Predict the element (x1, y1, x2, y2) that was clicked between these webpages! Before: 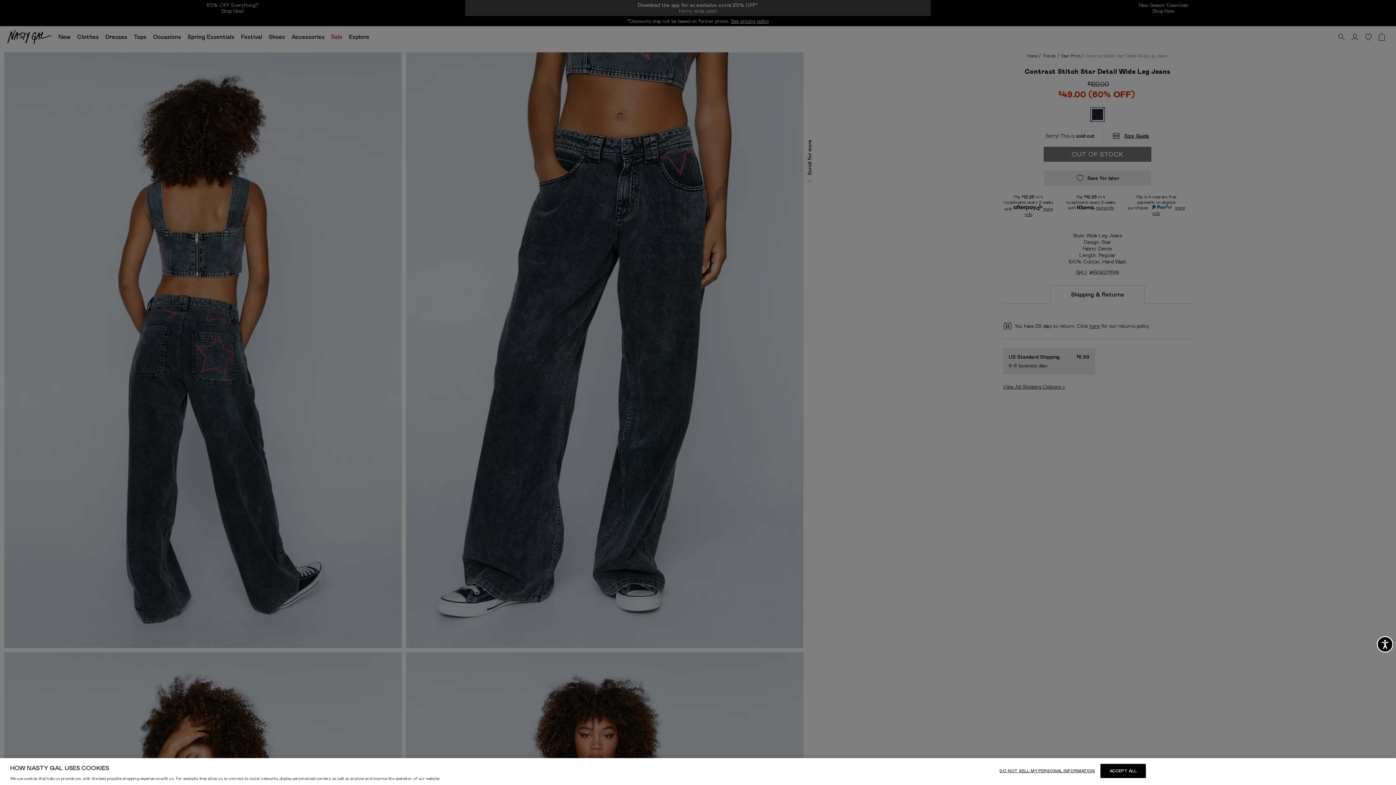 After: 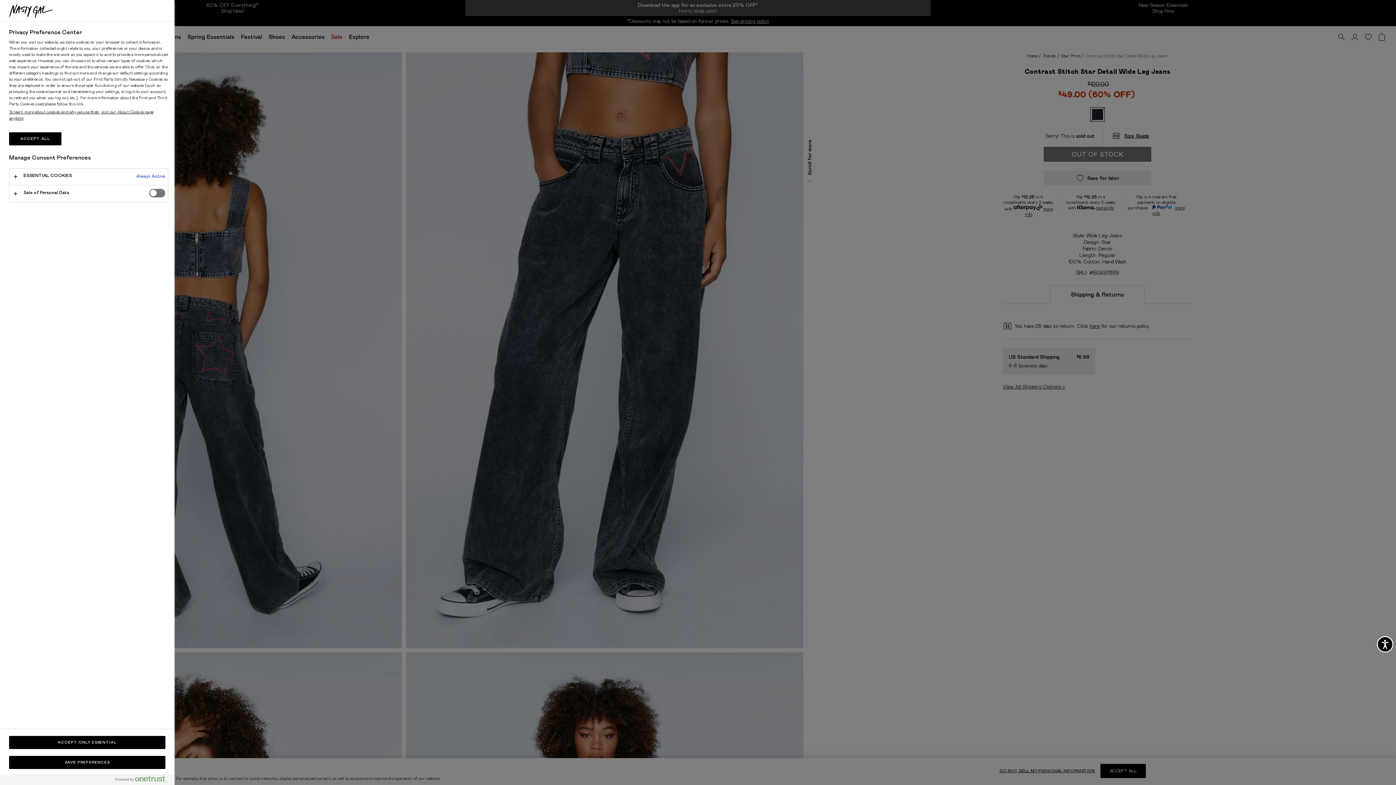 Action: label: DO NOT SELL MY PERSONAL INFORMATION bbox: (999, 764, 1095, 778)